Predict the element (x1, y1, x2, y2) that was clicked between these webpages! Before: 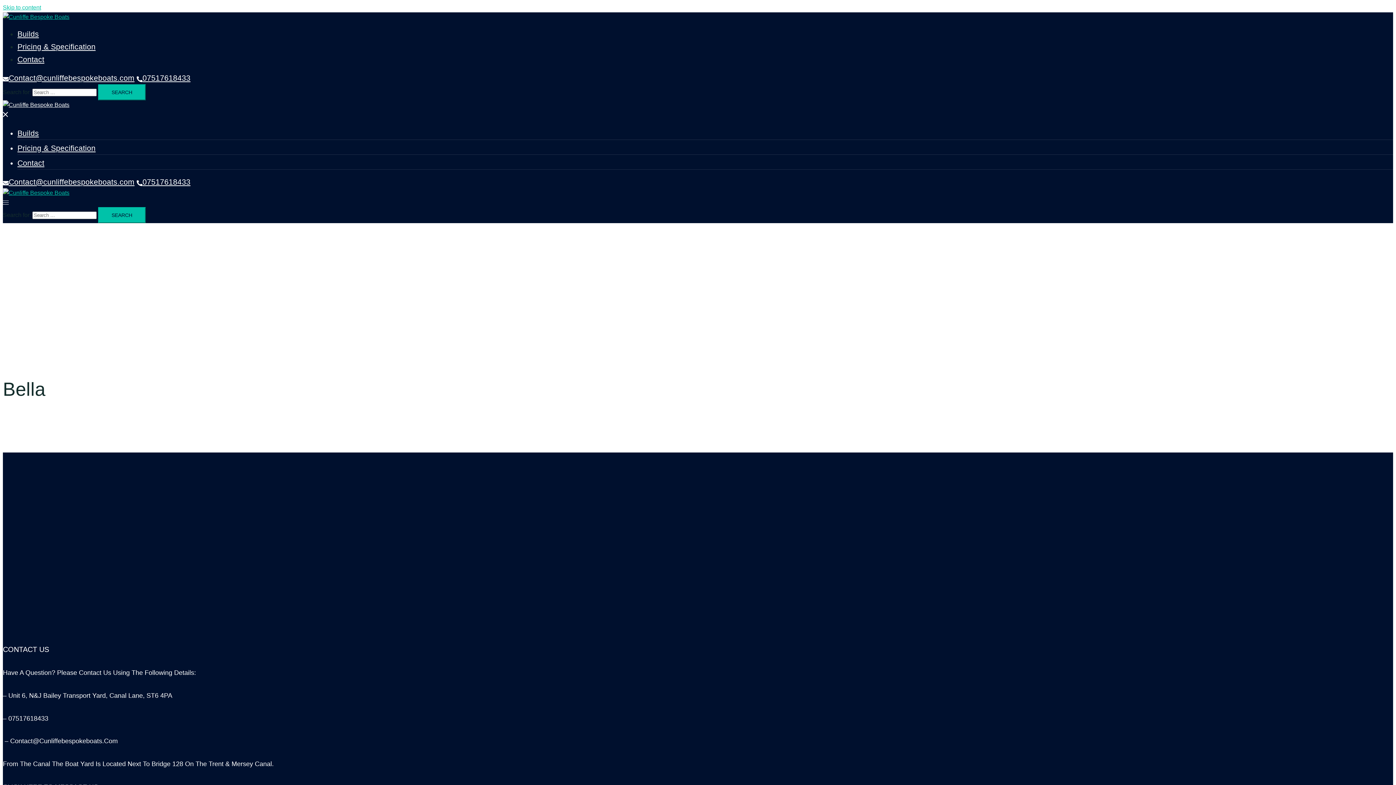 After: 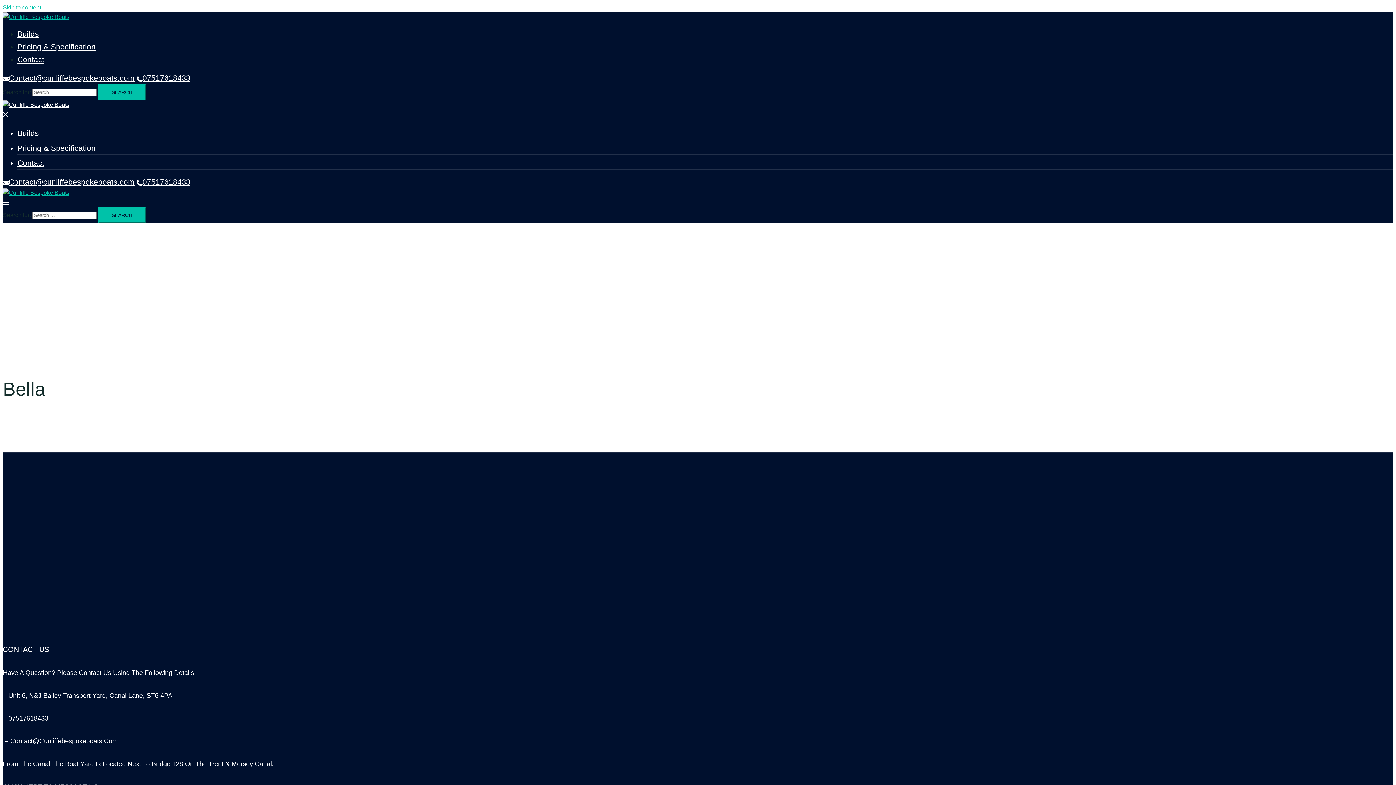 Action: label: 07517618433 bbox: (136, 177, 190, 186)